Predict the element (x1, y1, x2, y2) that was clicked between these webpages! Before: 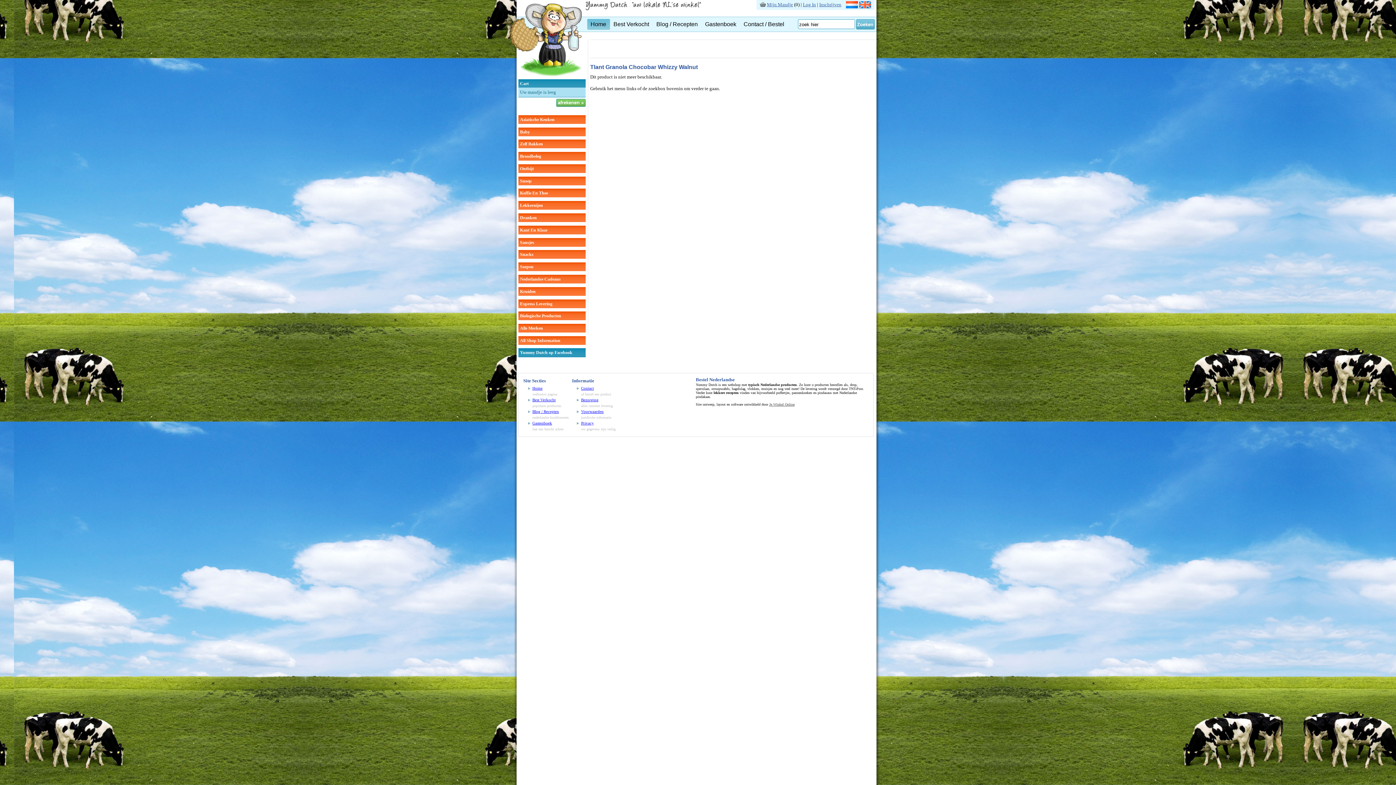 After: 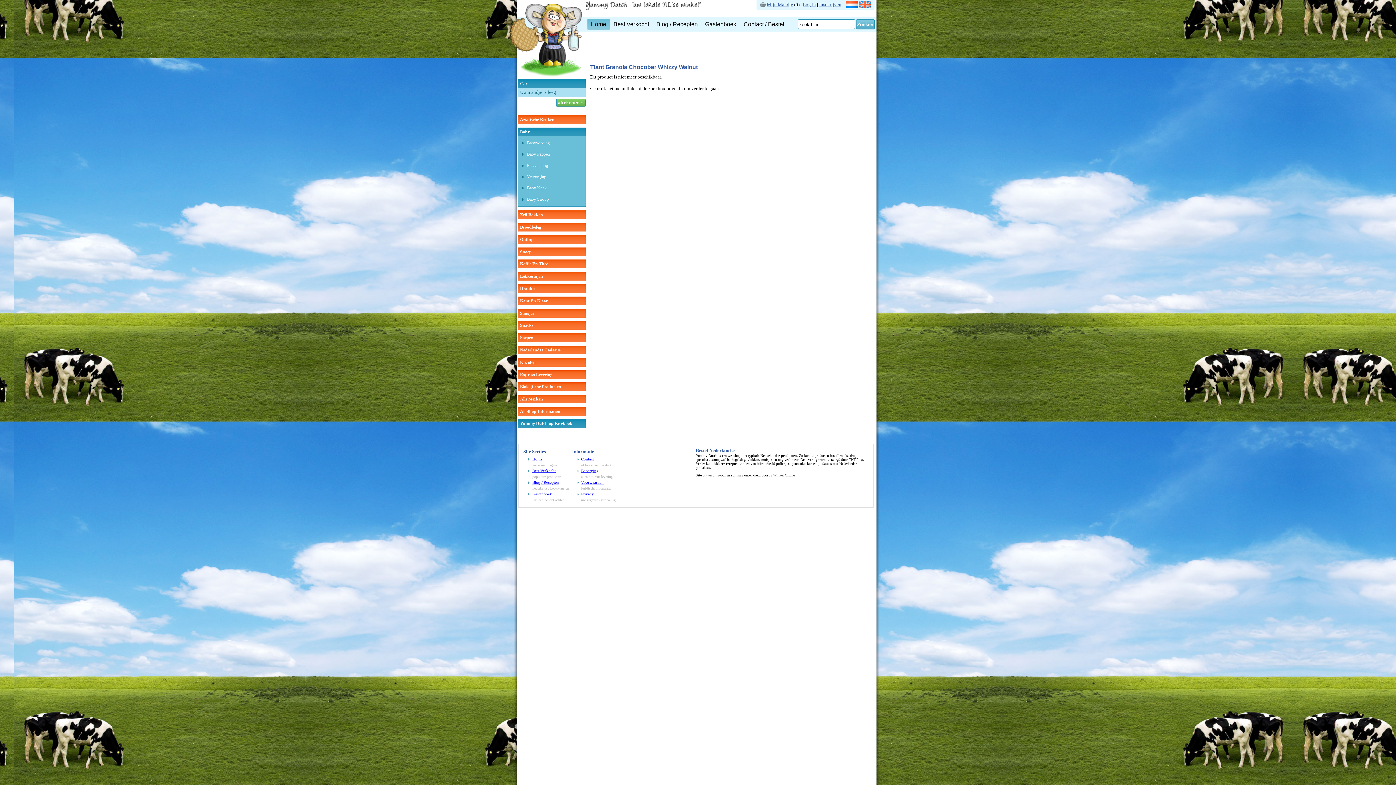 Action: bbox: (518, 127, 585, 136) label: Baby